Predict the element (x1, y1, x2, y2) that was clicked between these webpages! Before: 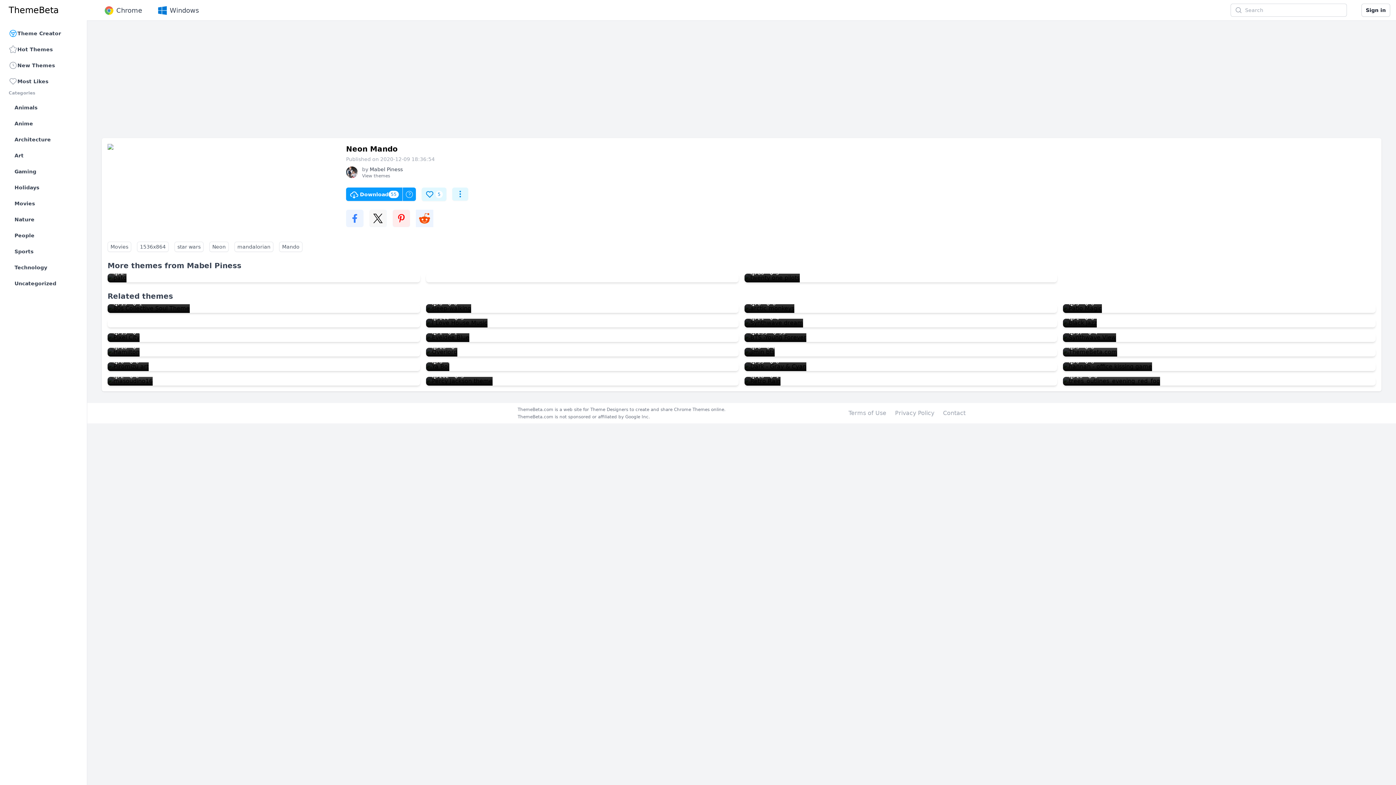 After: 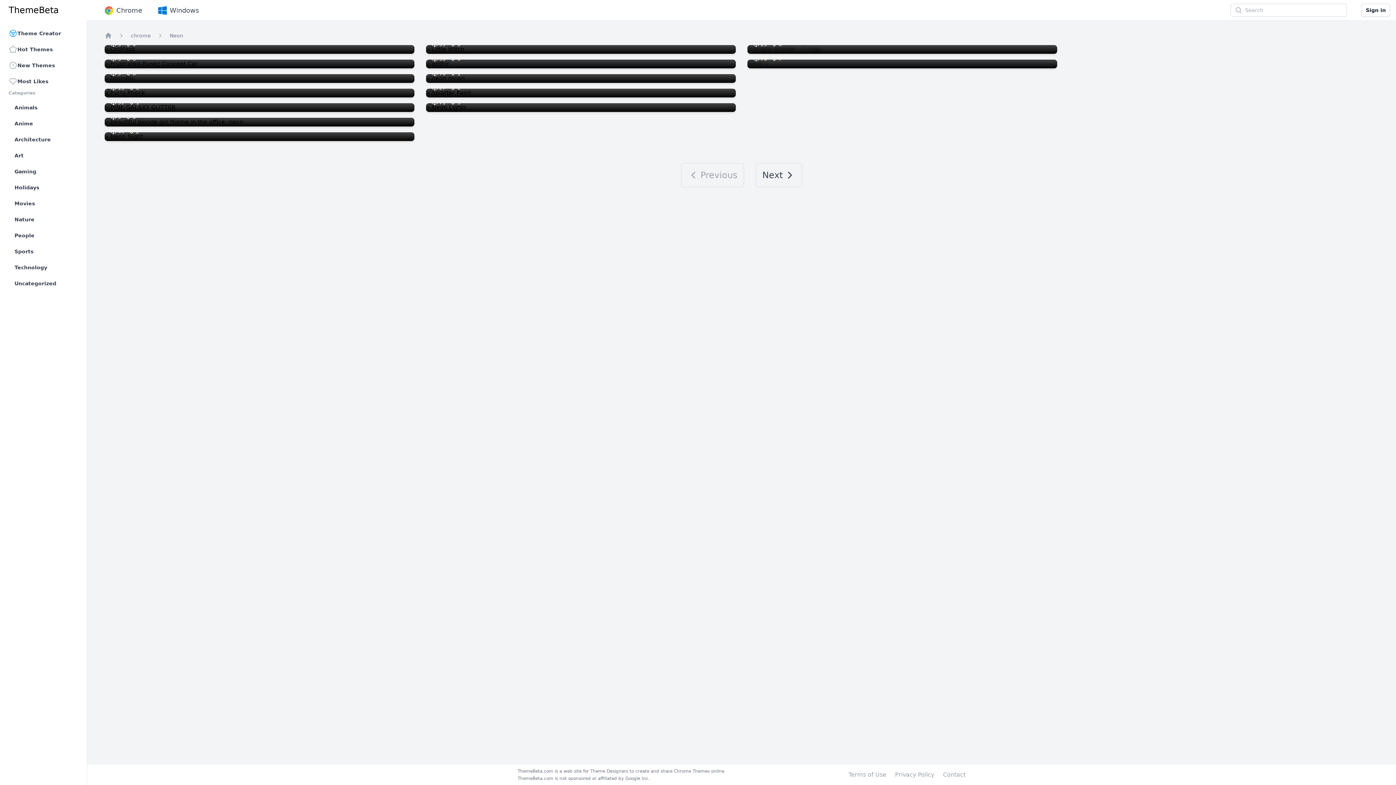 Action: bbox: (209, 241, 228, 252) label: Neon